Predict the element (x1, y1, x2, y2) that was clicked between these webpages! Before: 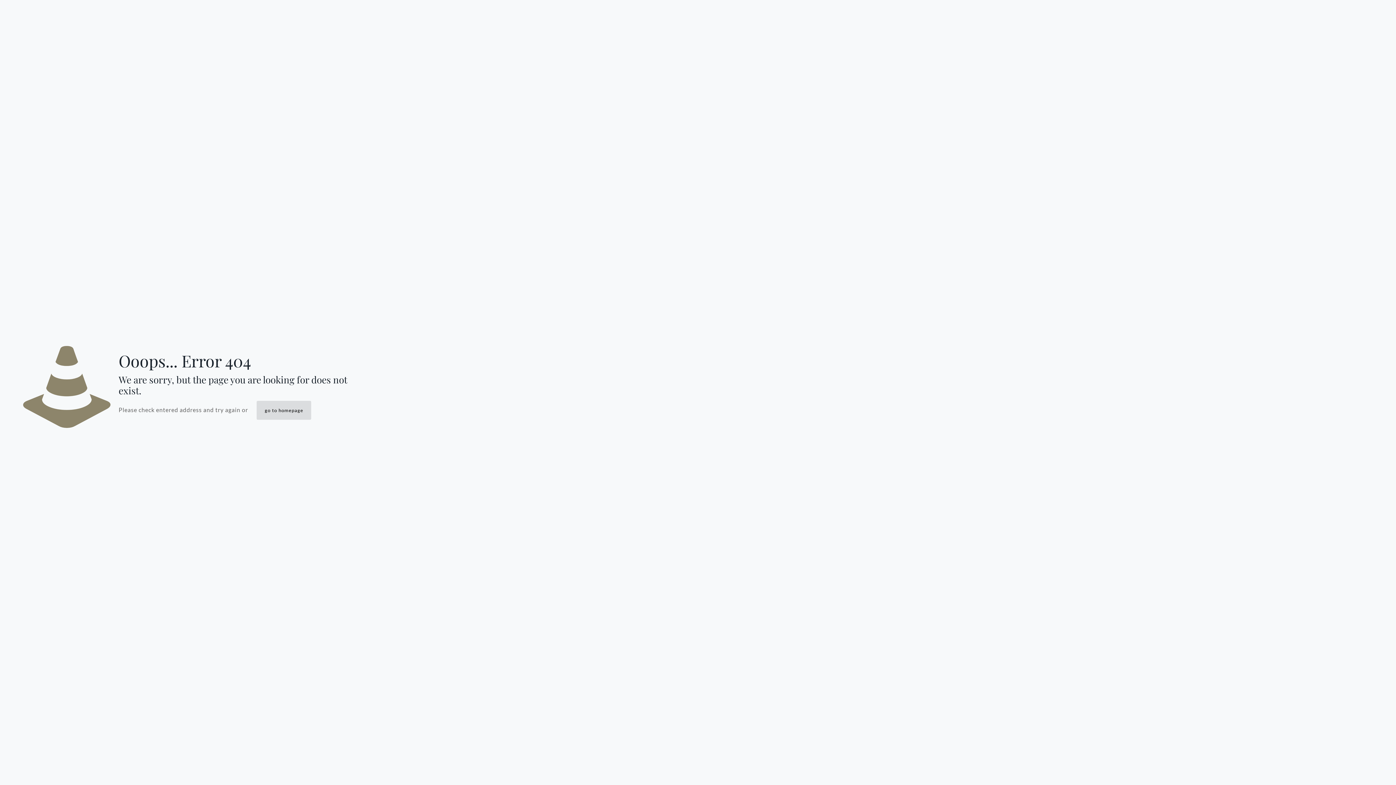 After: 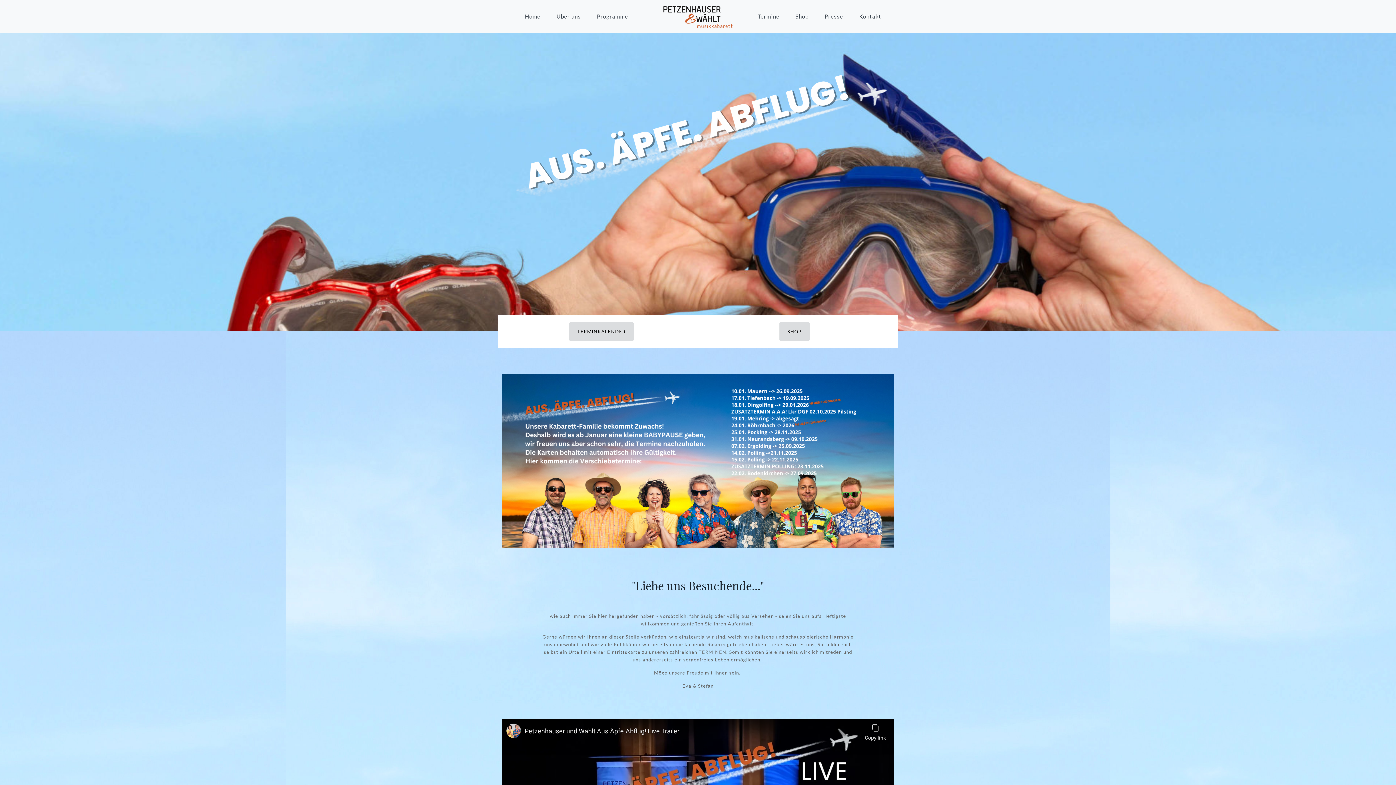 Action: label: go to homepage bbox: (256, 401, 311, 420)